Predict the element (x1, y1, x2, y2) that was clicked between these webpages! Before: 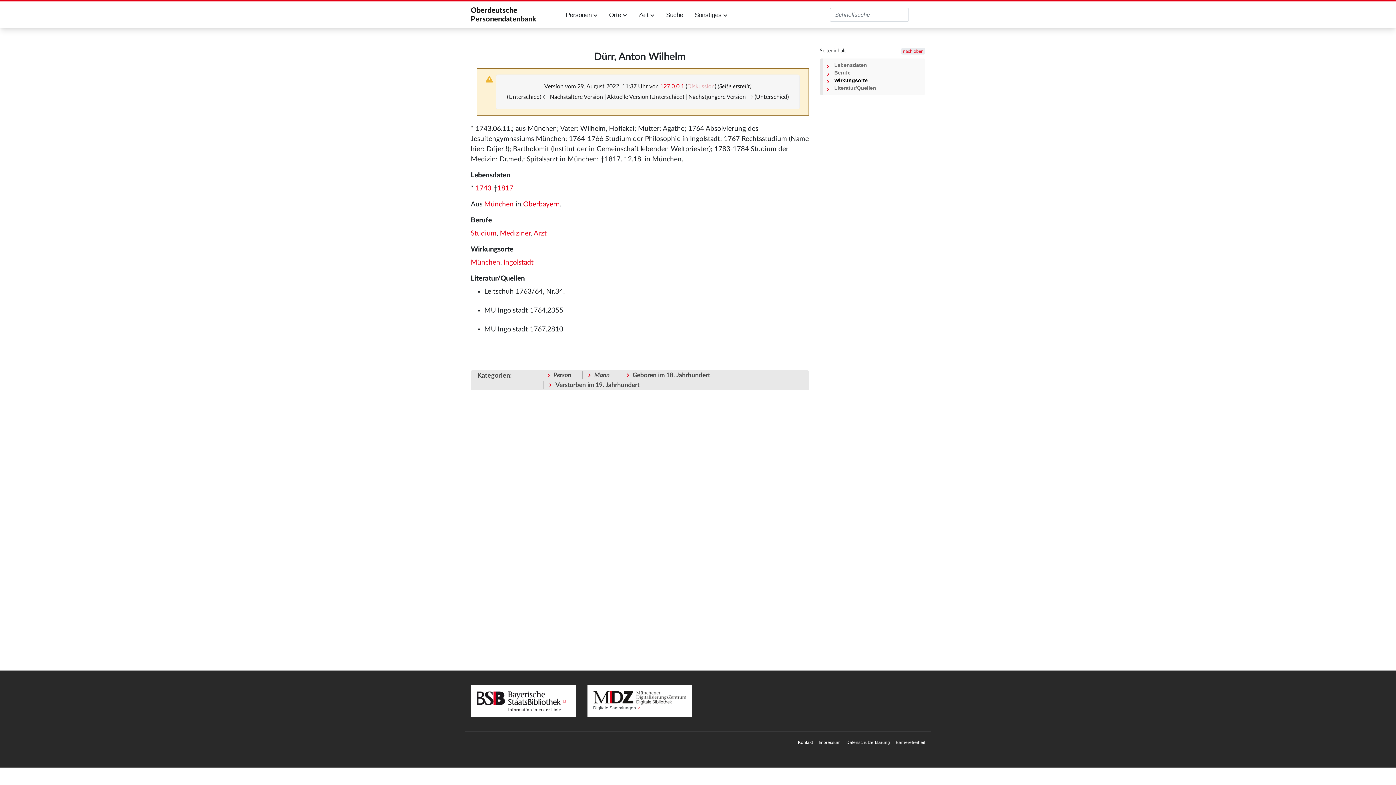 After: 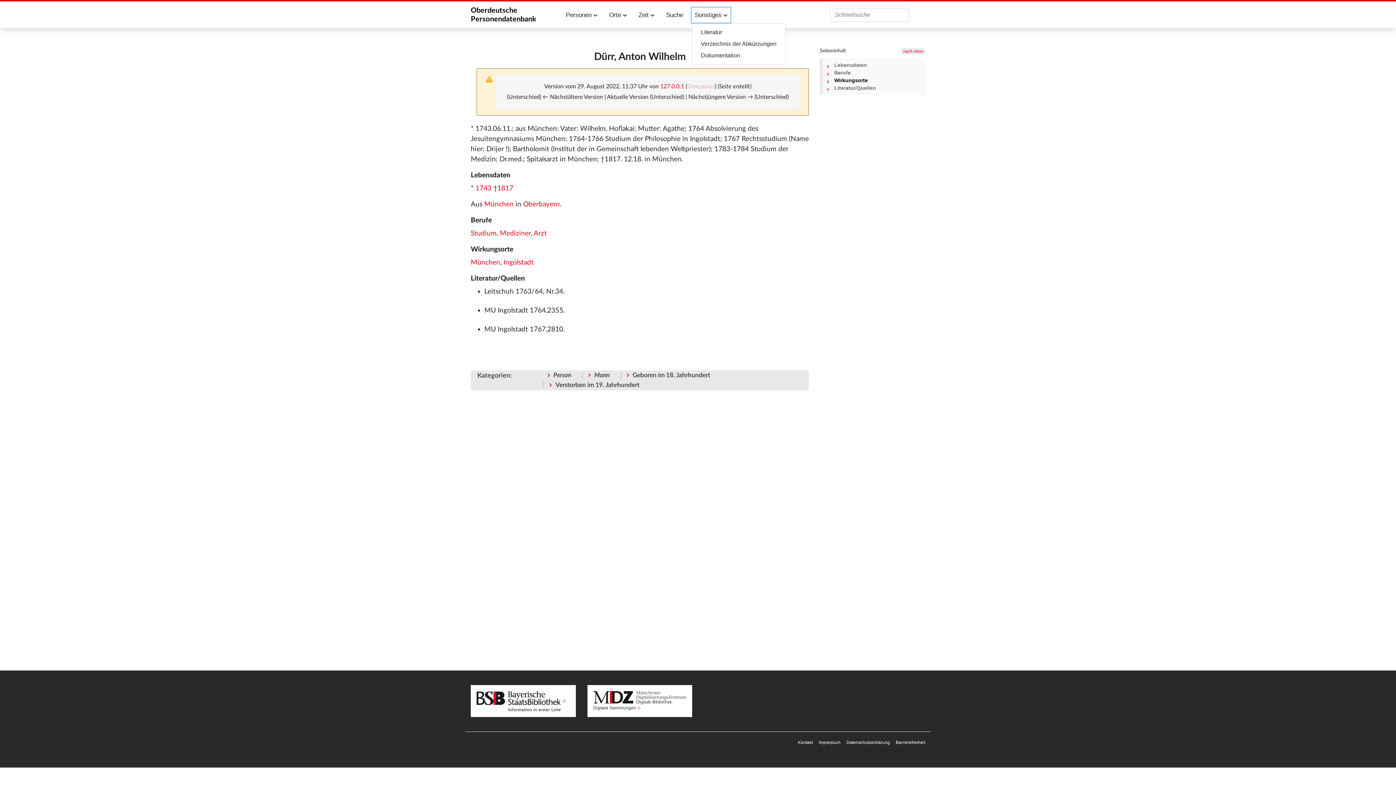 Action: label: Sonstiges  bbox: (692, 7, 730, 22)